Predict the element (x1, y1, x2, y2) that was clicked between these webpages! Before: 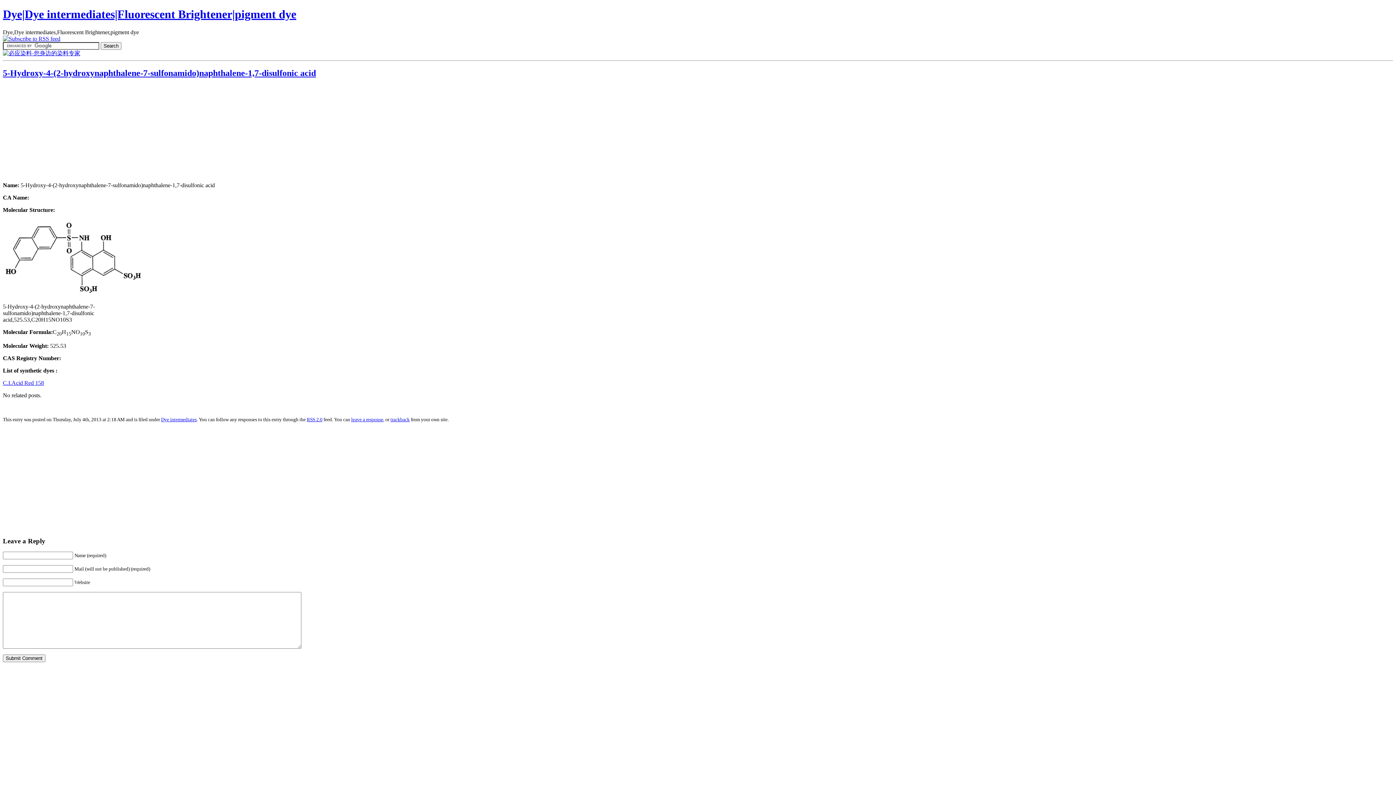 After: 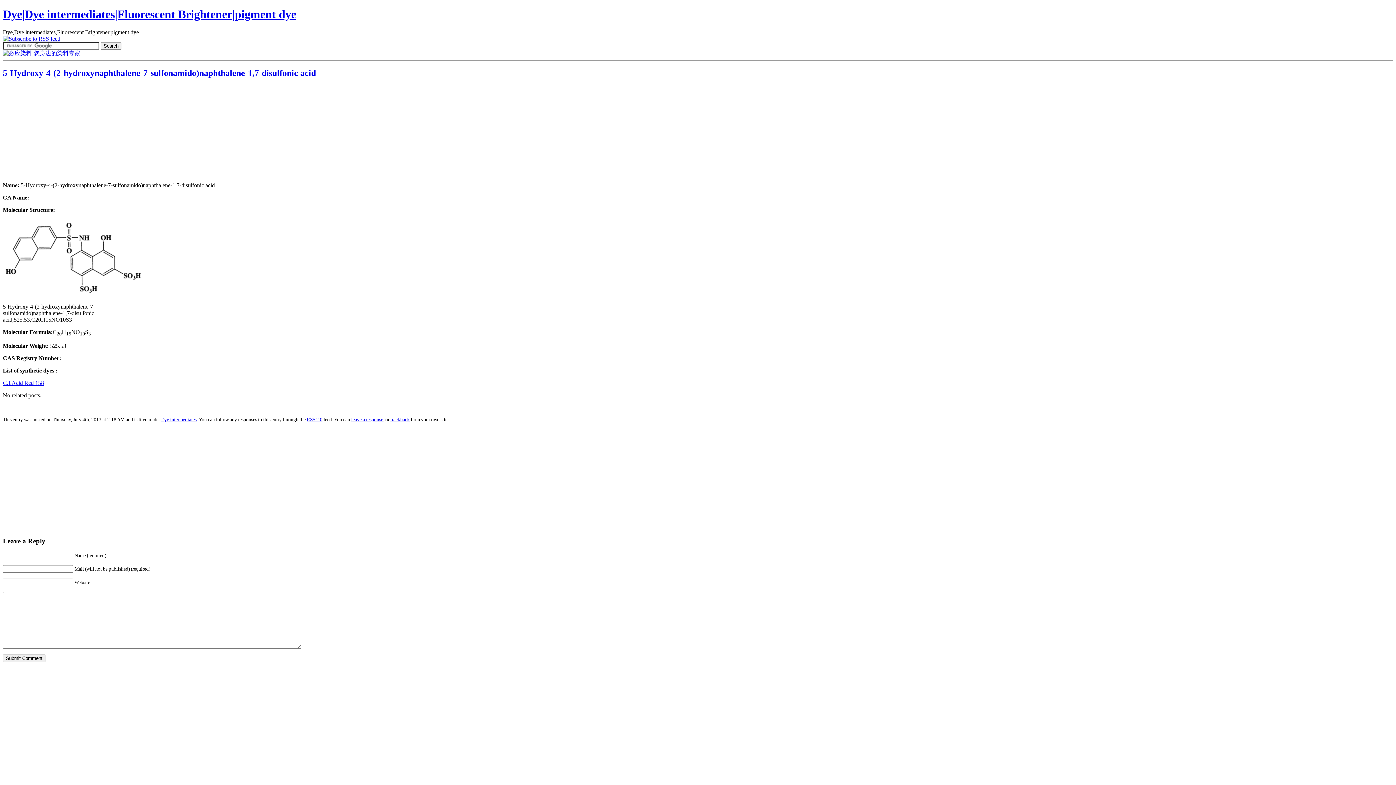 Action: bbox: (2, 68, 316, 77) label: 5-Hydroxy-4-(2-hydroxynaphthalene-7-sulfonamido)naphthalene-1,7-disulfonic acid